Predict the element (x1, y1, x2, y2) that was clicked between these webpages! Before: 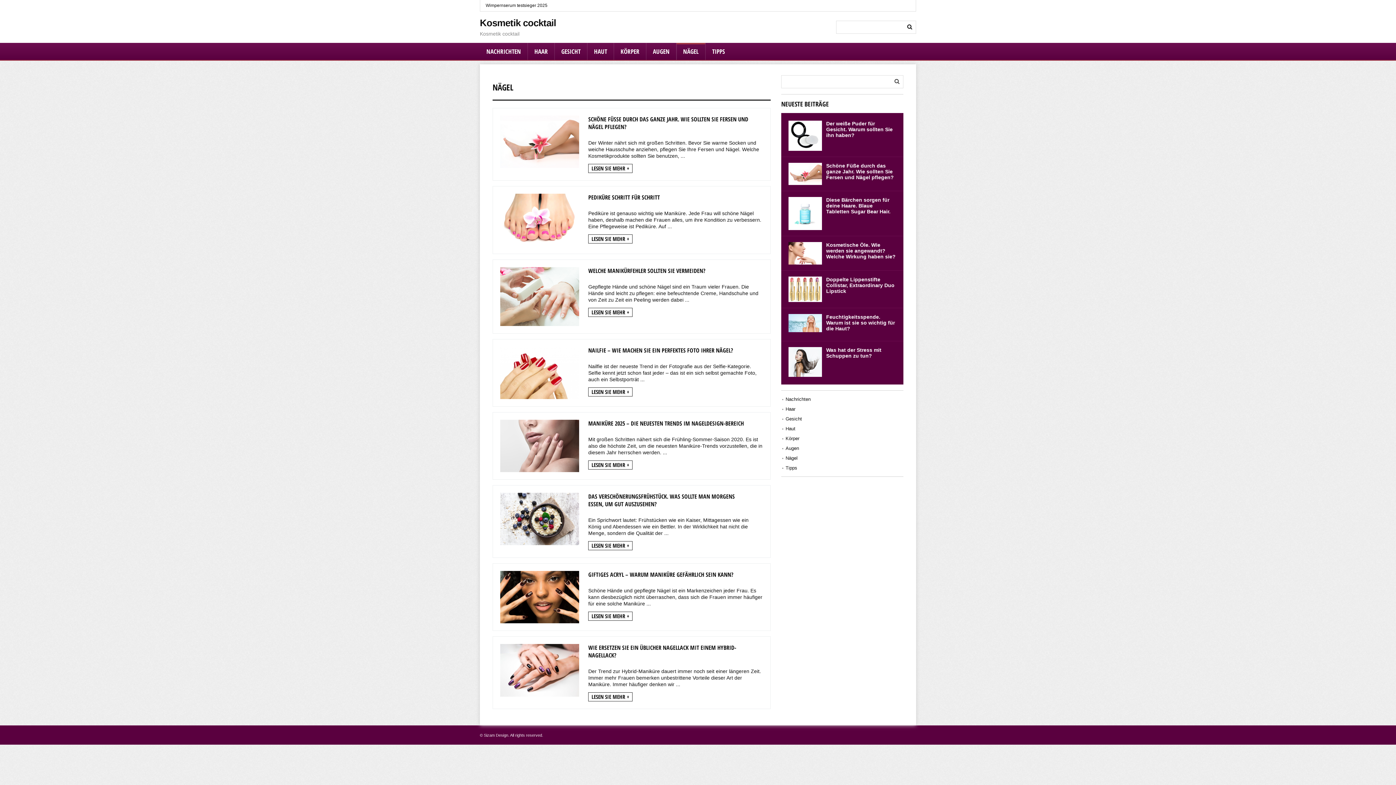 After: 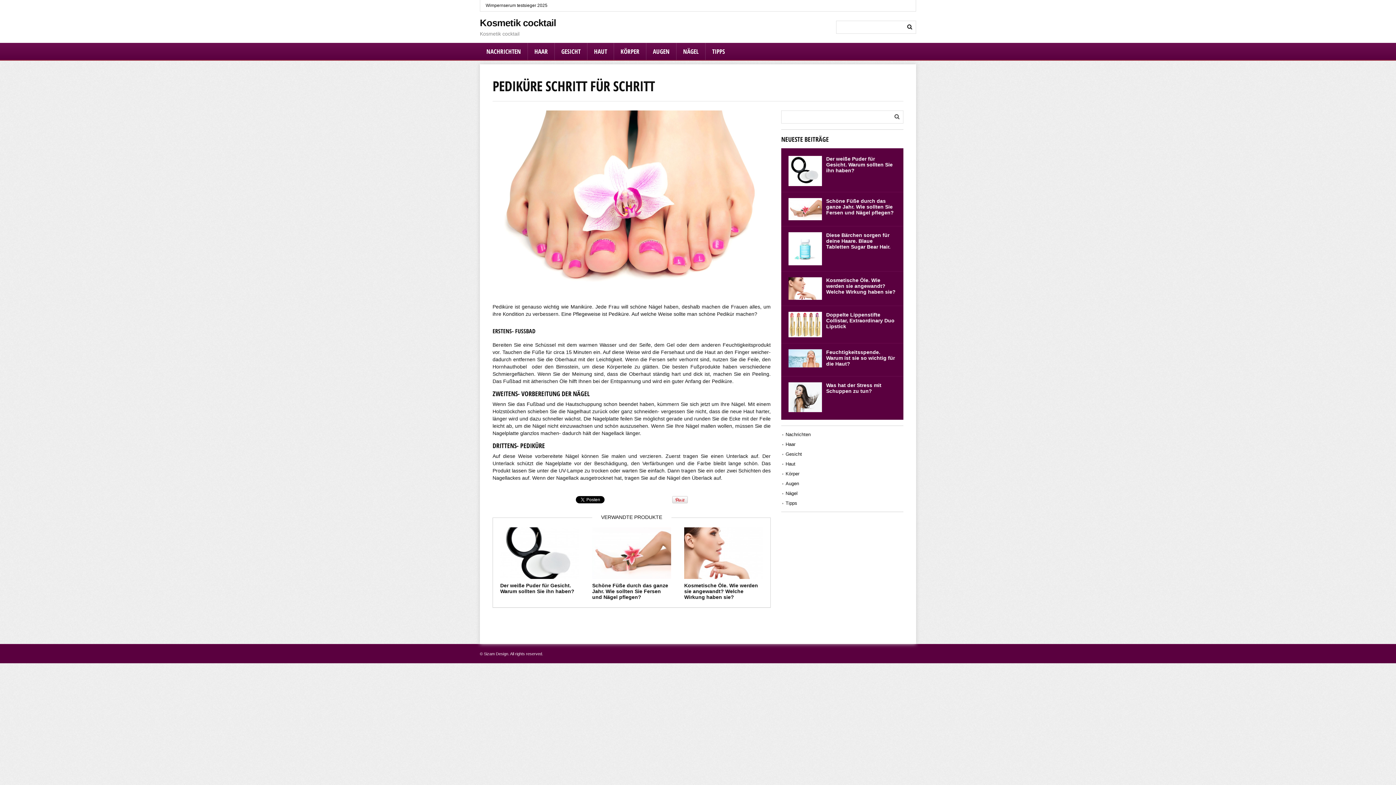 Action: bbox: (588, 234, 632, 243) label: LESEN SIE MEHR +